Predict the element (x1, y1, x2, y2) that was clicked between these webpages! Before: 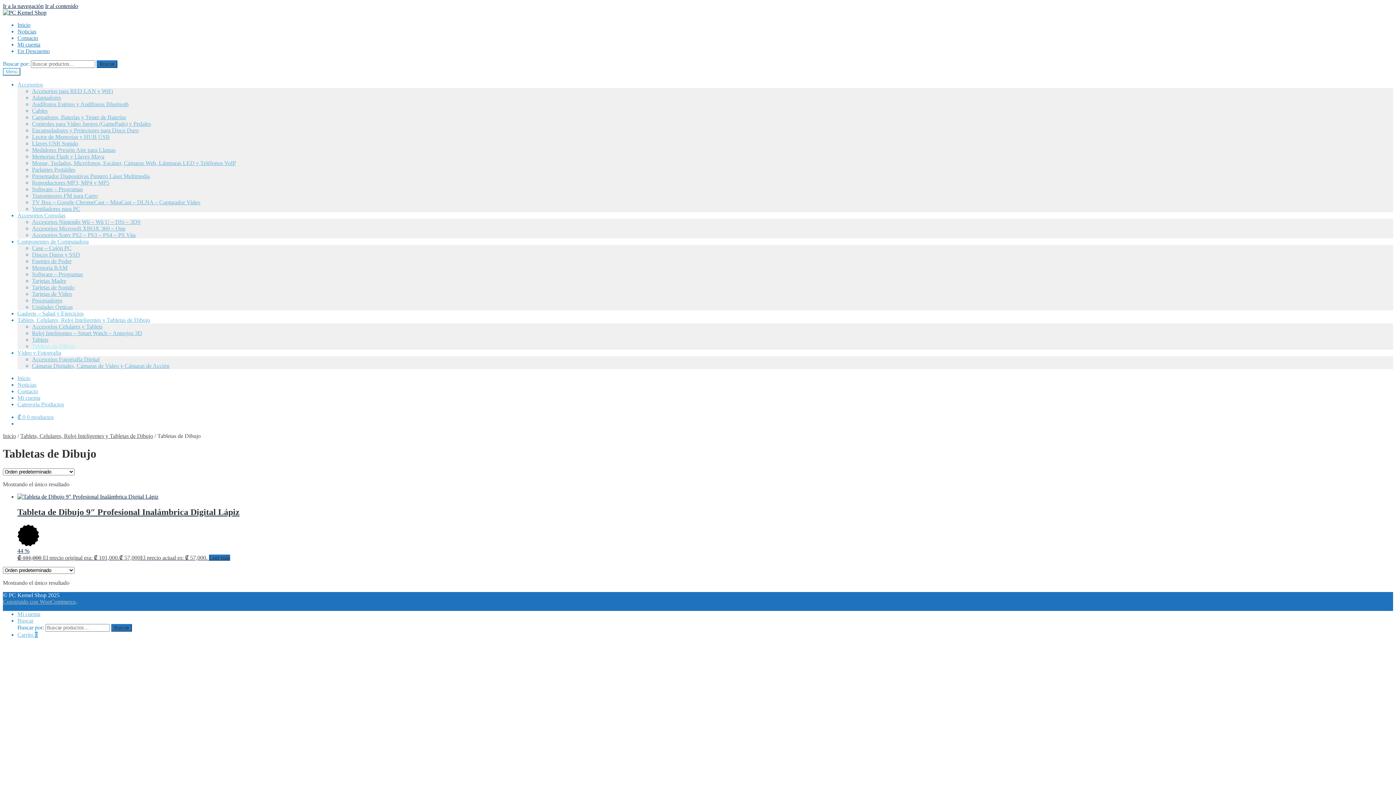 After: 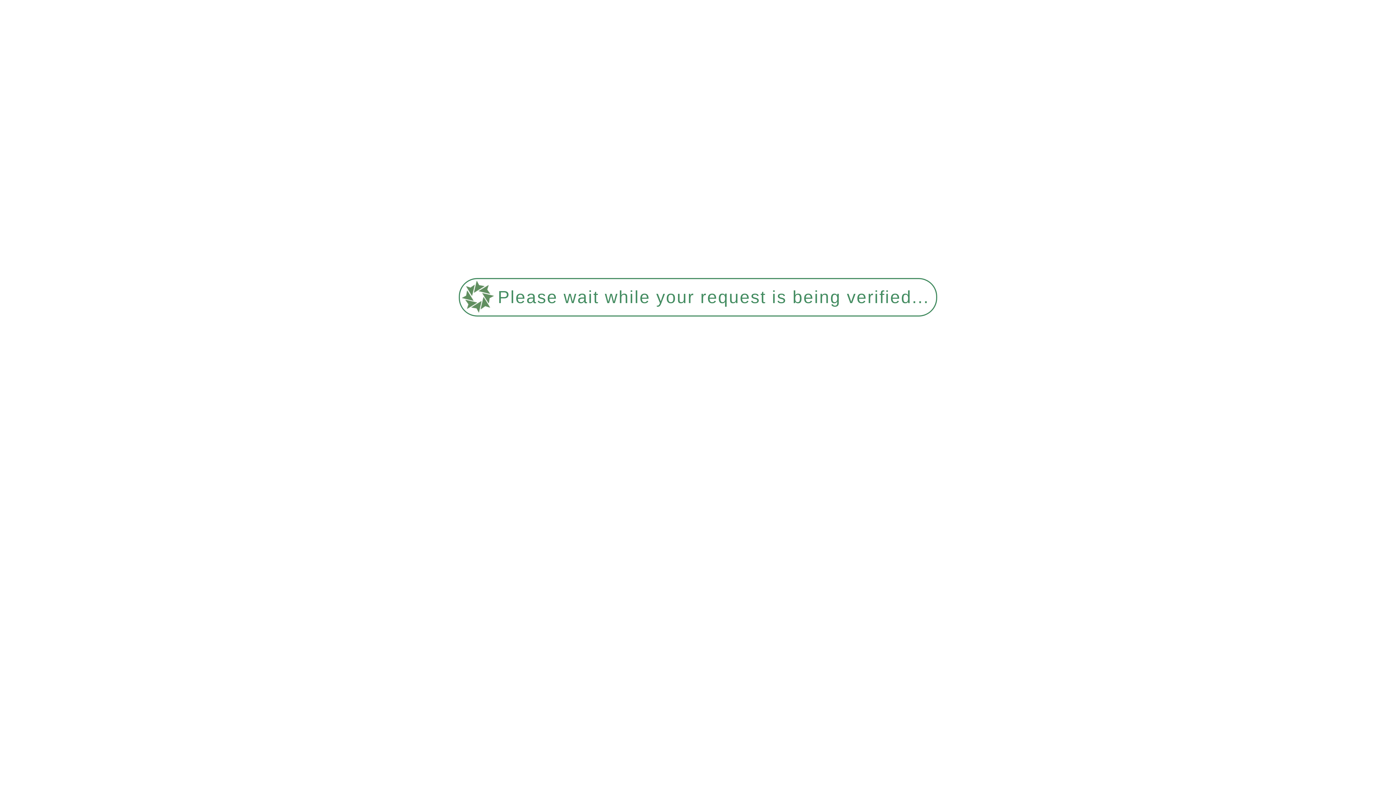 Action: bbox: (32, 290, 72, 297) label: Tarjetas de Video